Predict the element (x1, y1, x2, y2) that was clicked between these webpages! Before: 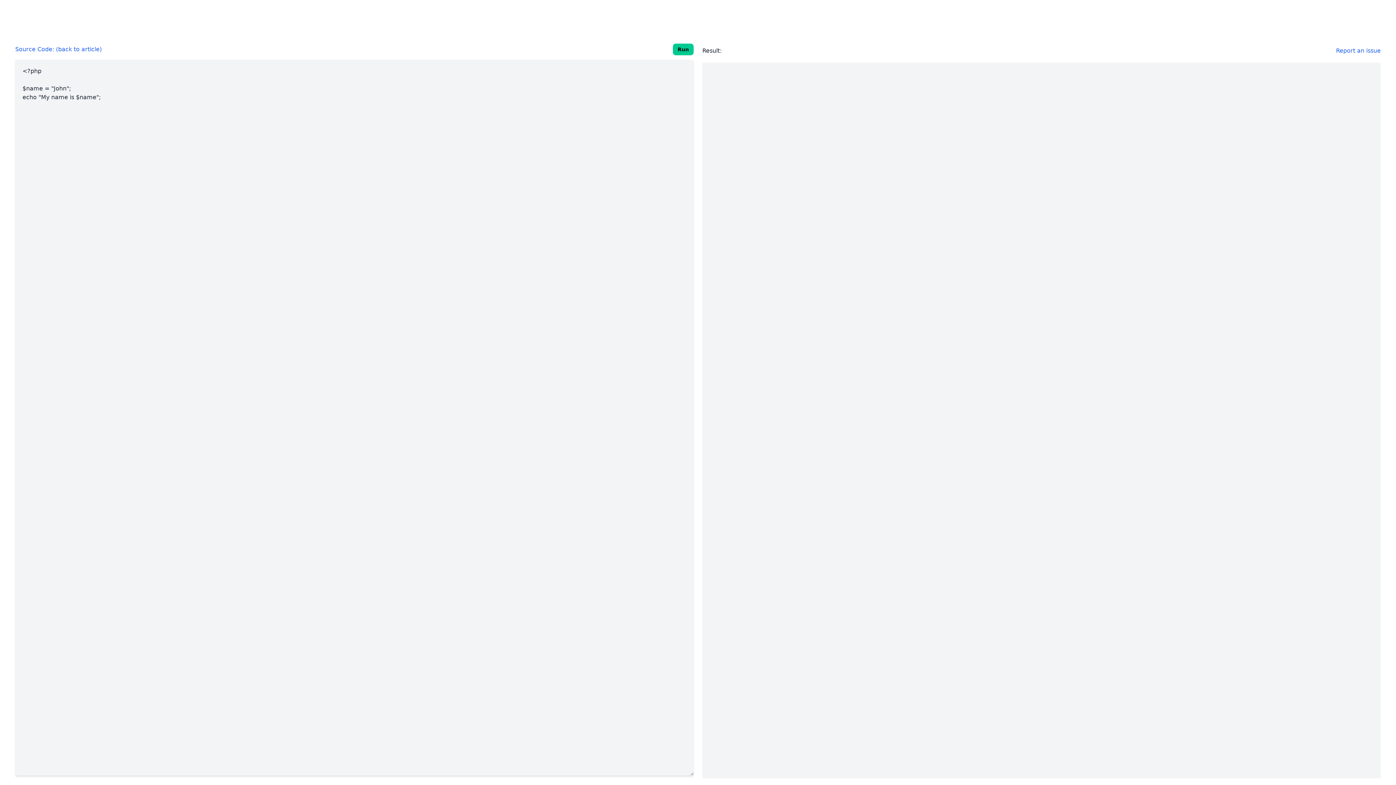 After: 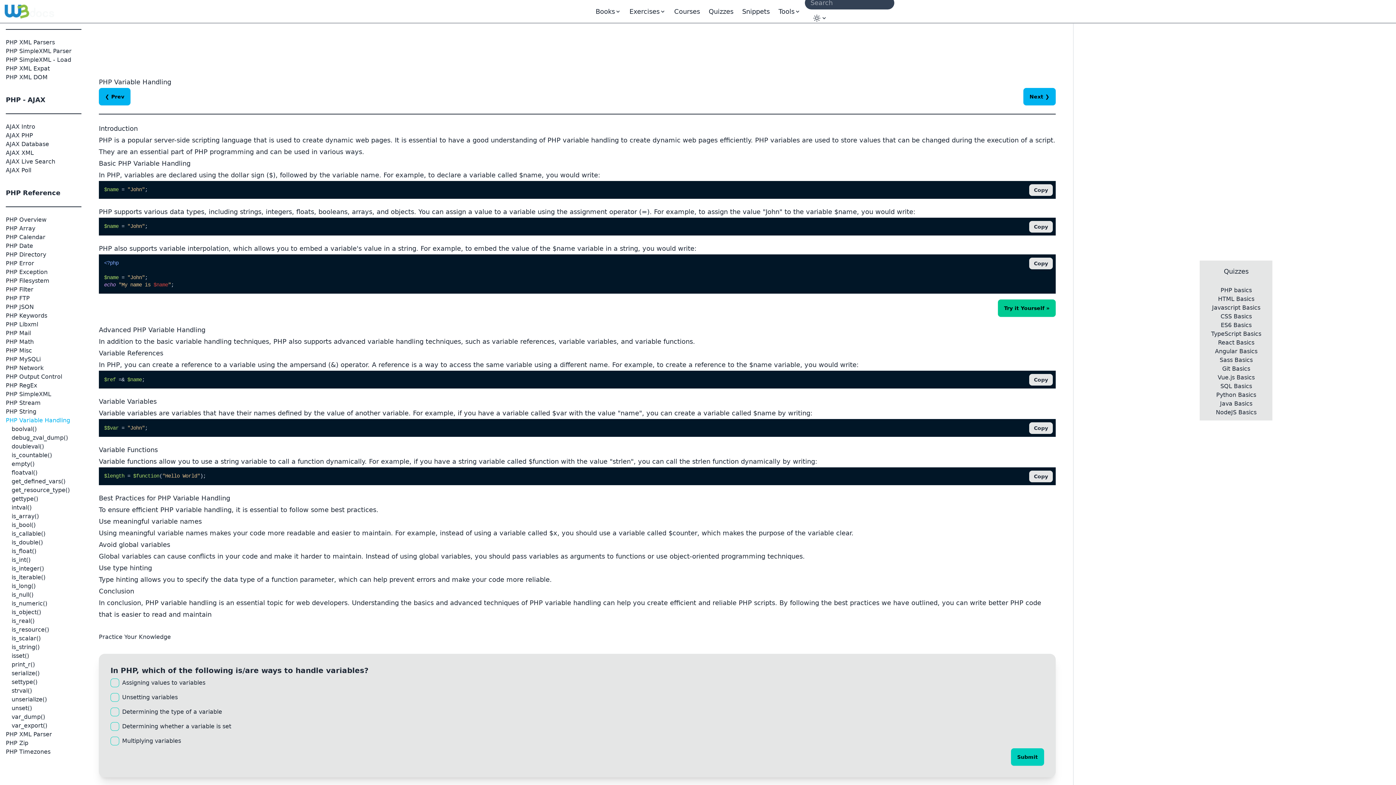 Action: label: (back to article) bbox: (56, 45, 101, 52)